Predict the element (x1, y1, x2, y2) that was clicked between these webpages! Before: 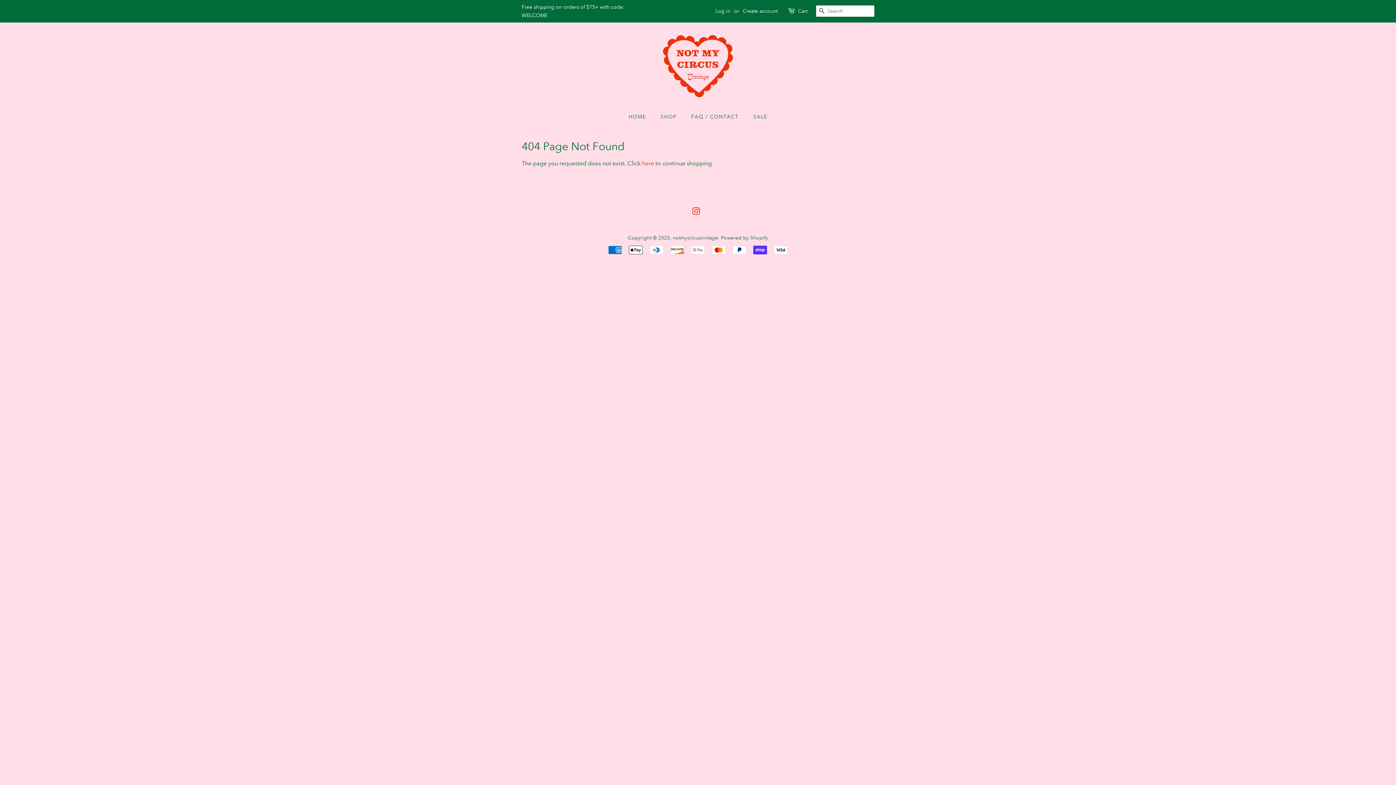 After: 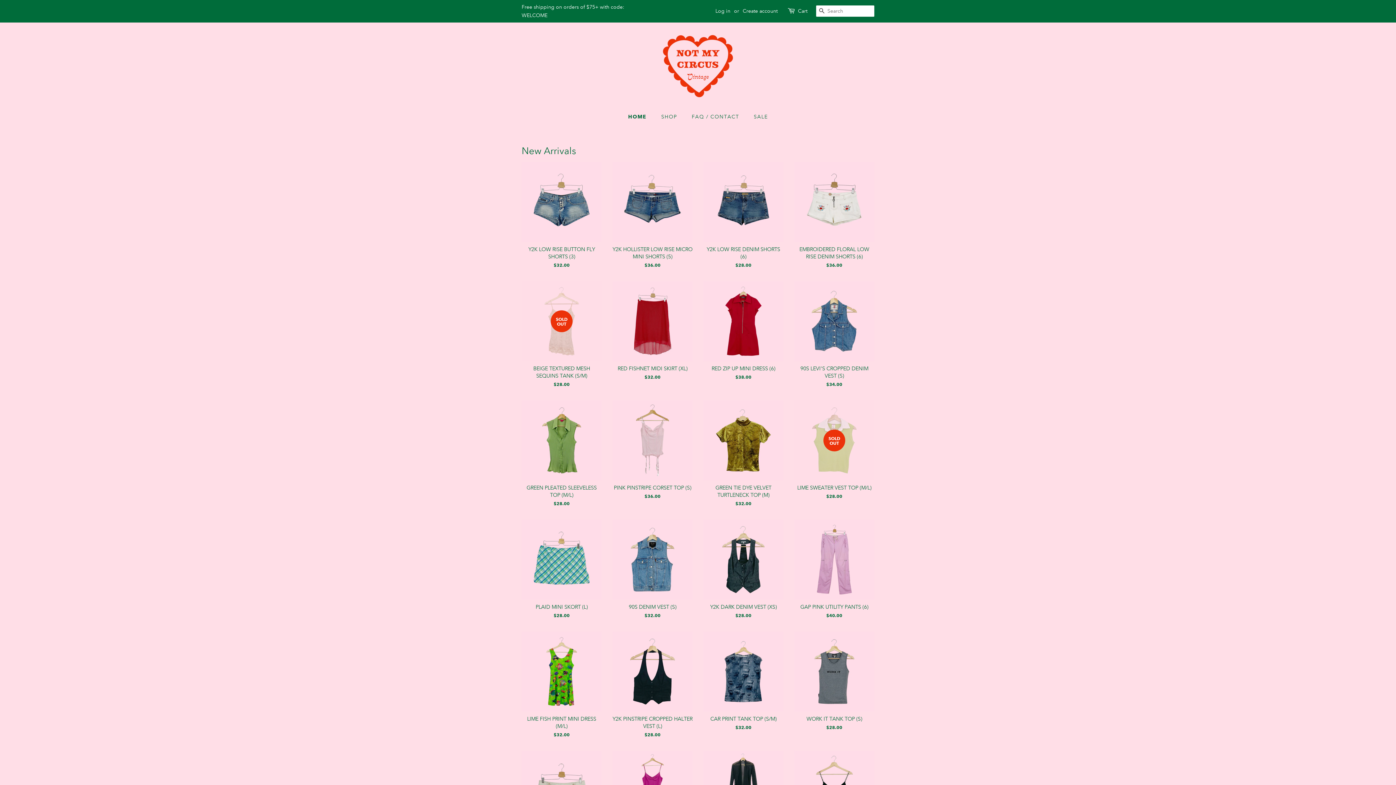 Action: bbox: (673, 234, 718, 241) label: notmycircusvintage